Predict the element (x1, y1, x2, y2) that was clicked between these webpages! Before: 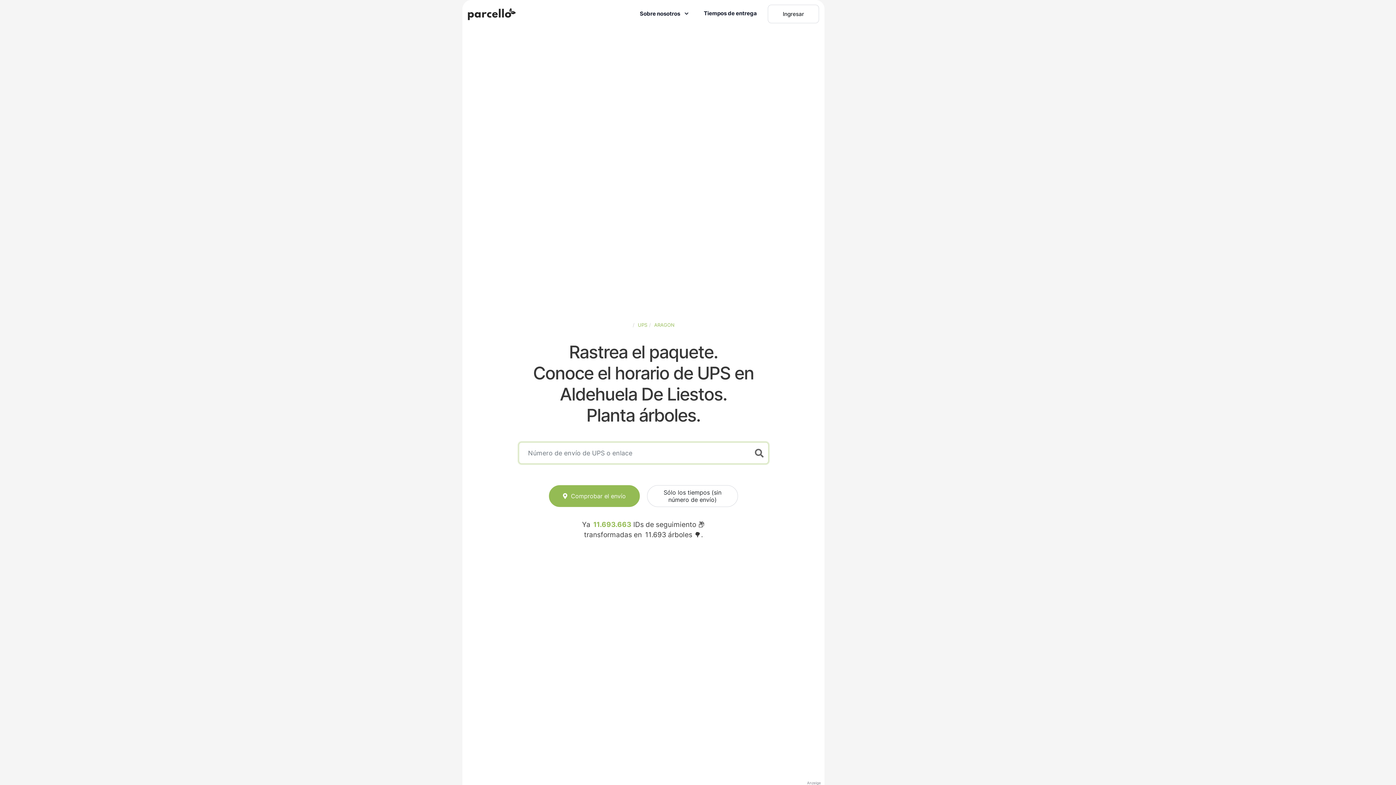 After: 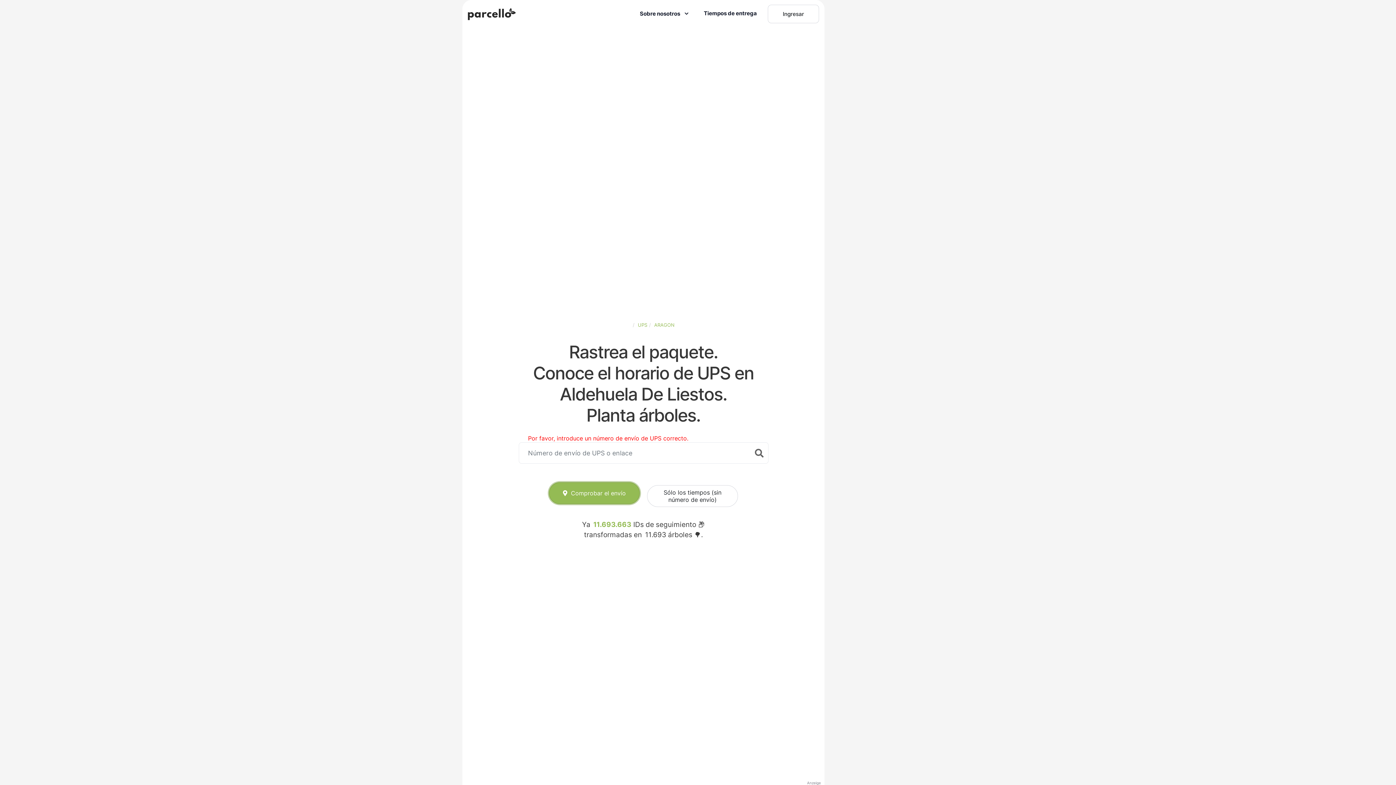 Action: label: Comprobar el envío bbox: (549, 485, 640, 507)